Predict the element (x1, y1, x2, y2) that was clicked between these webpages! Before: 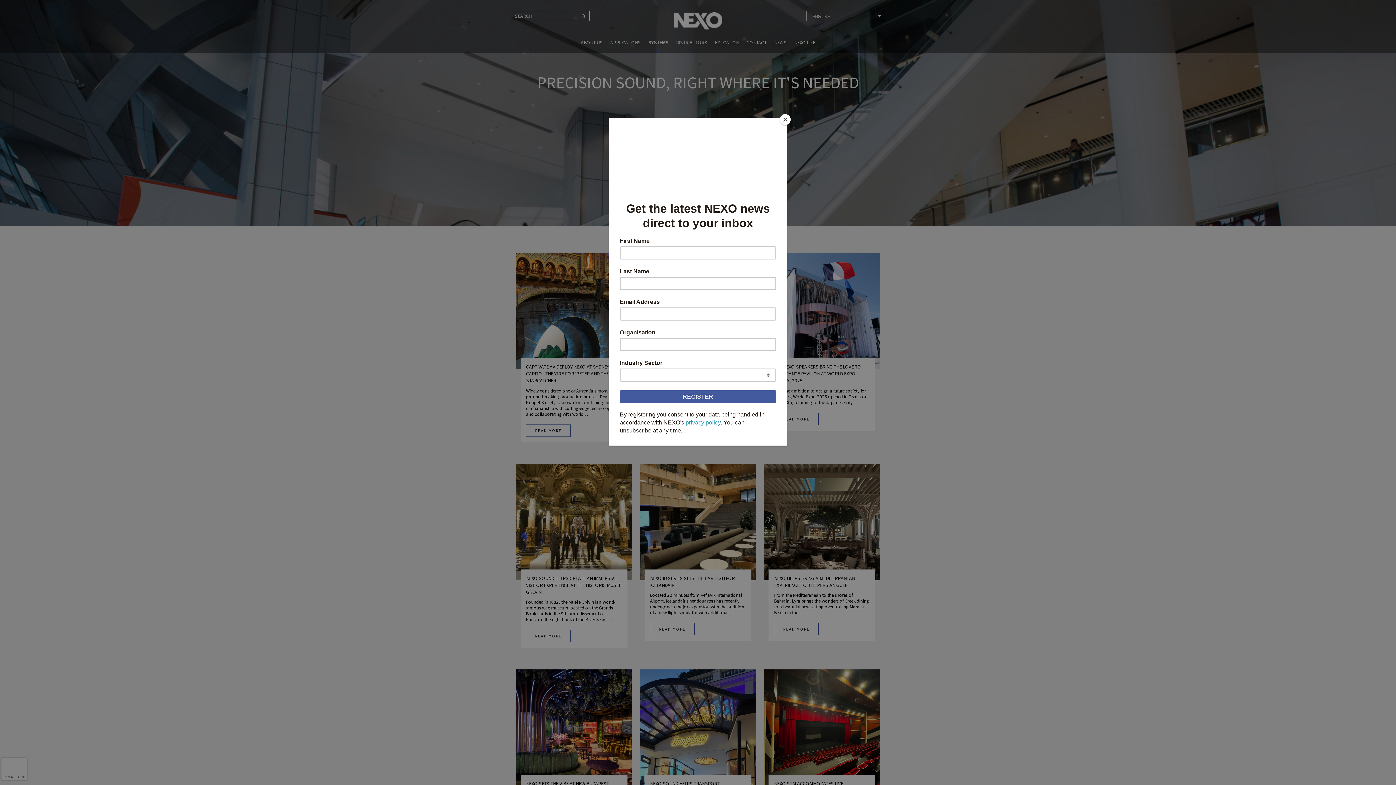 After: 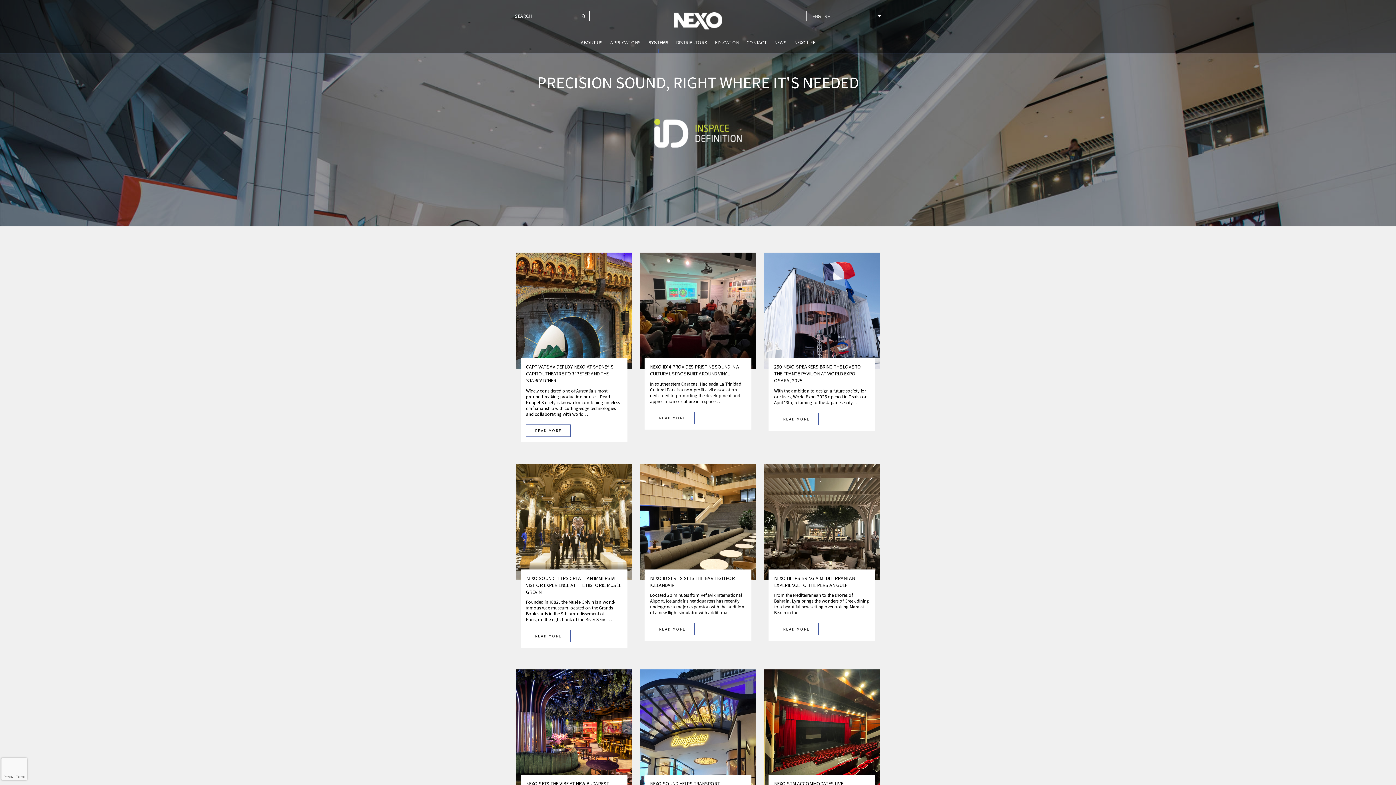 Action: label: Close bbox: (780, 114, 790, 125)